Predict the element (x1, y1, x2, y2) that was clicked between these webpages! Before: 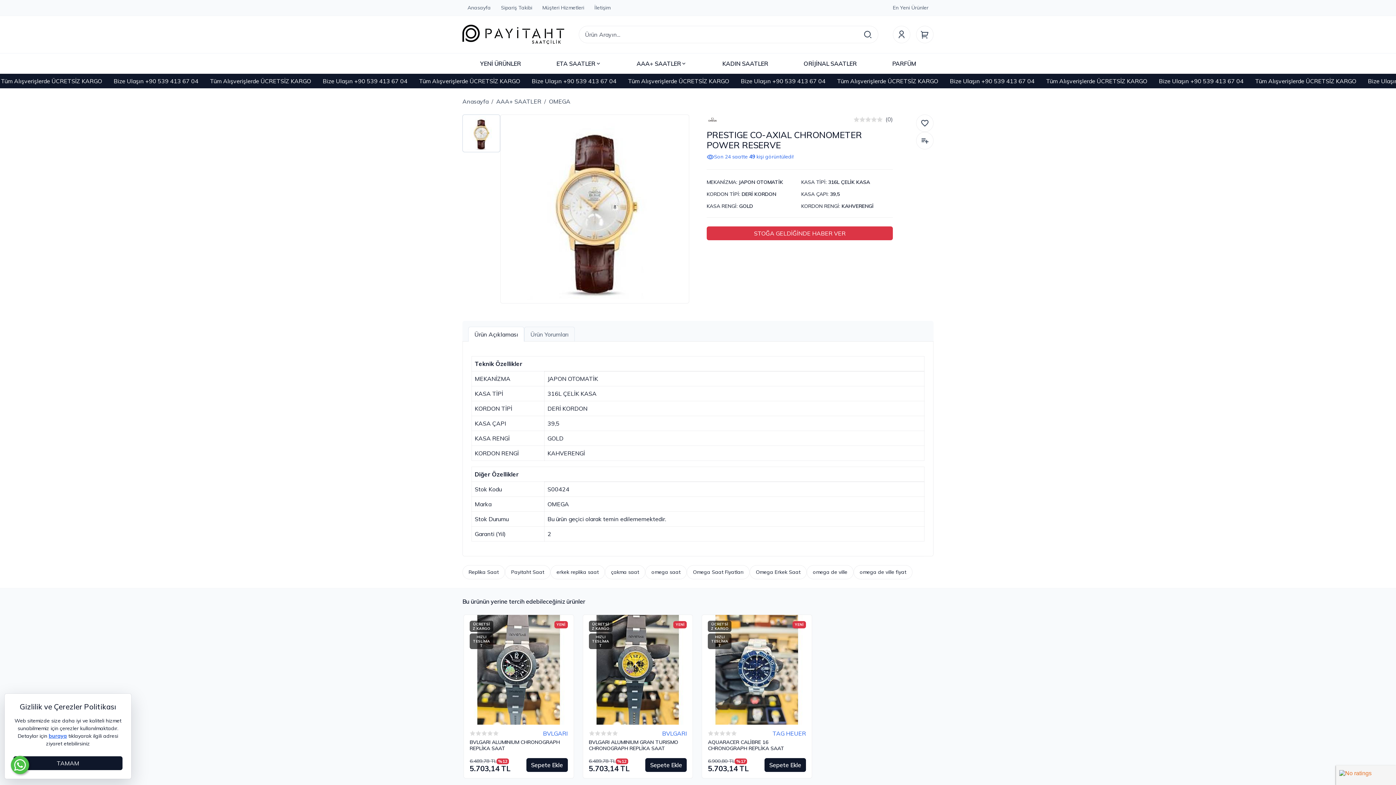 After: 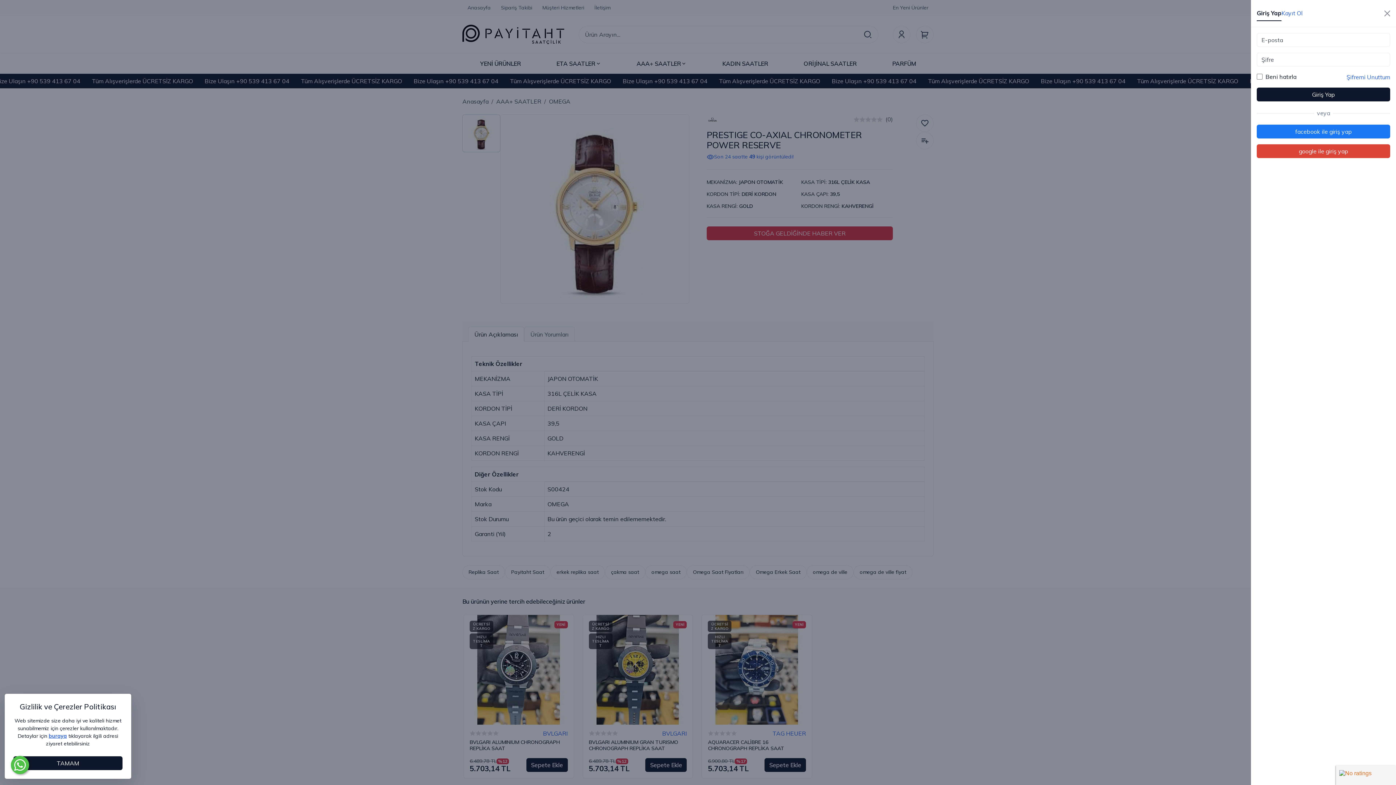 Action: bbox: (893, 25, 910, 43)